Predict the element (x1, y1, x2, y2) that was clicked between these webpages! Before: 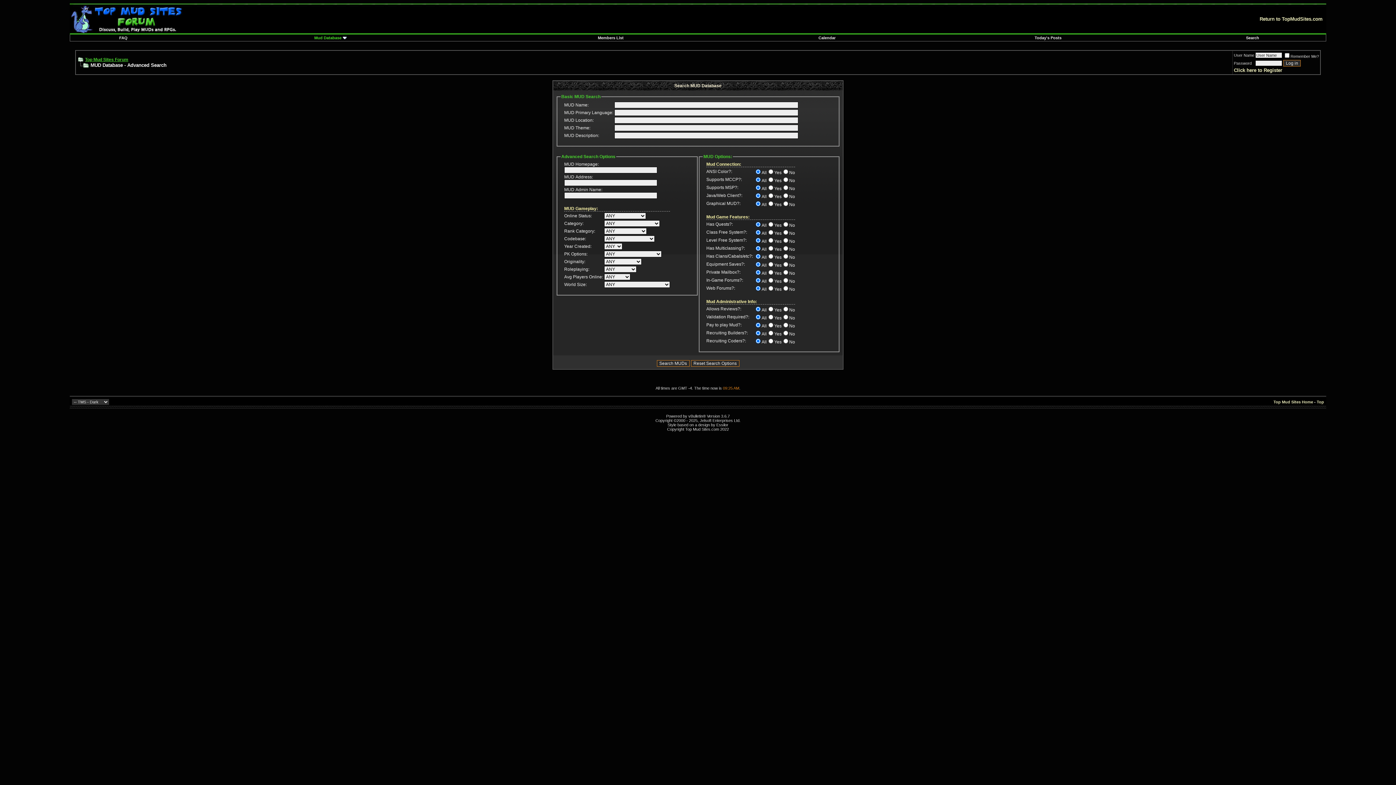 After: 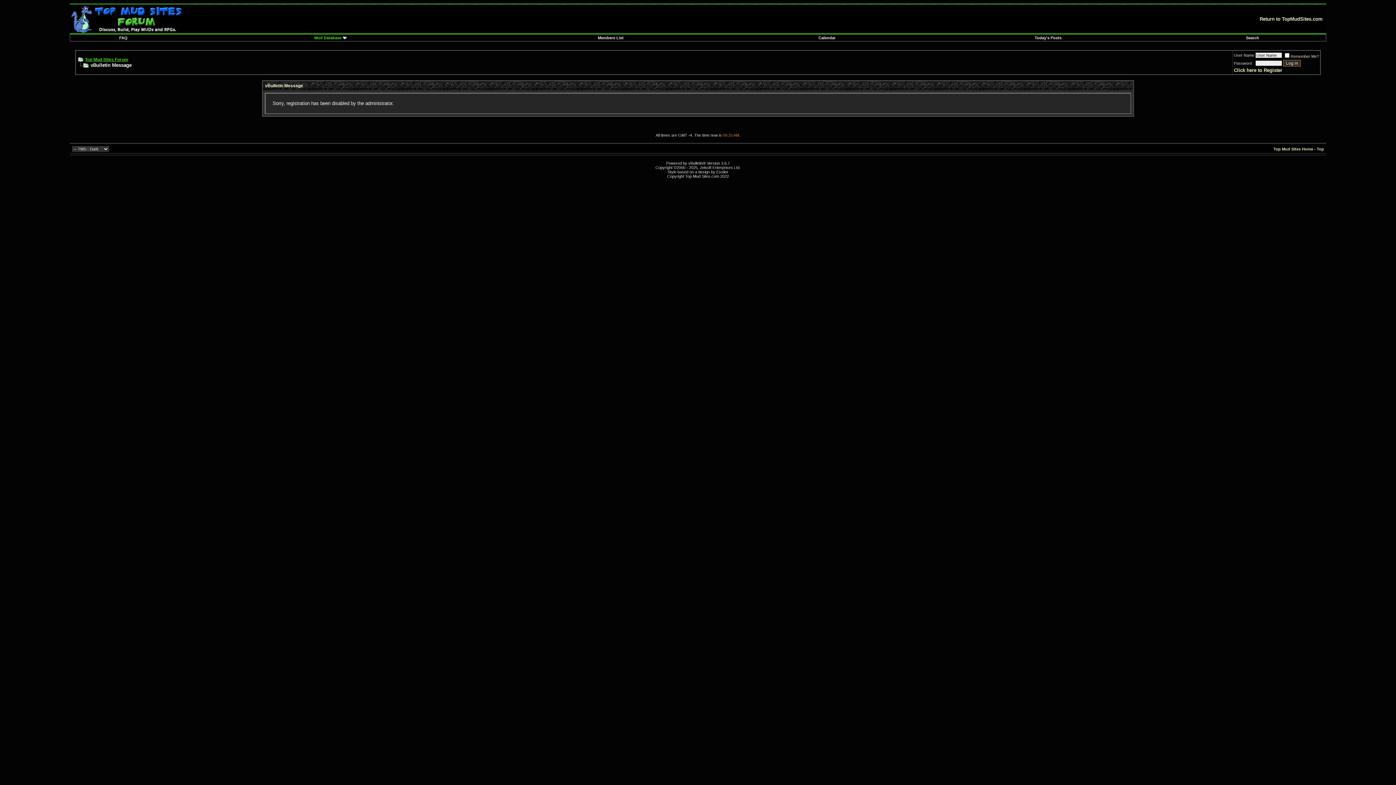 Action: label: Click here to Register bbox: (1234, 67, 1282, 73)